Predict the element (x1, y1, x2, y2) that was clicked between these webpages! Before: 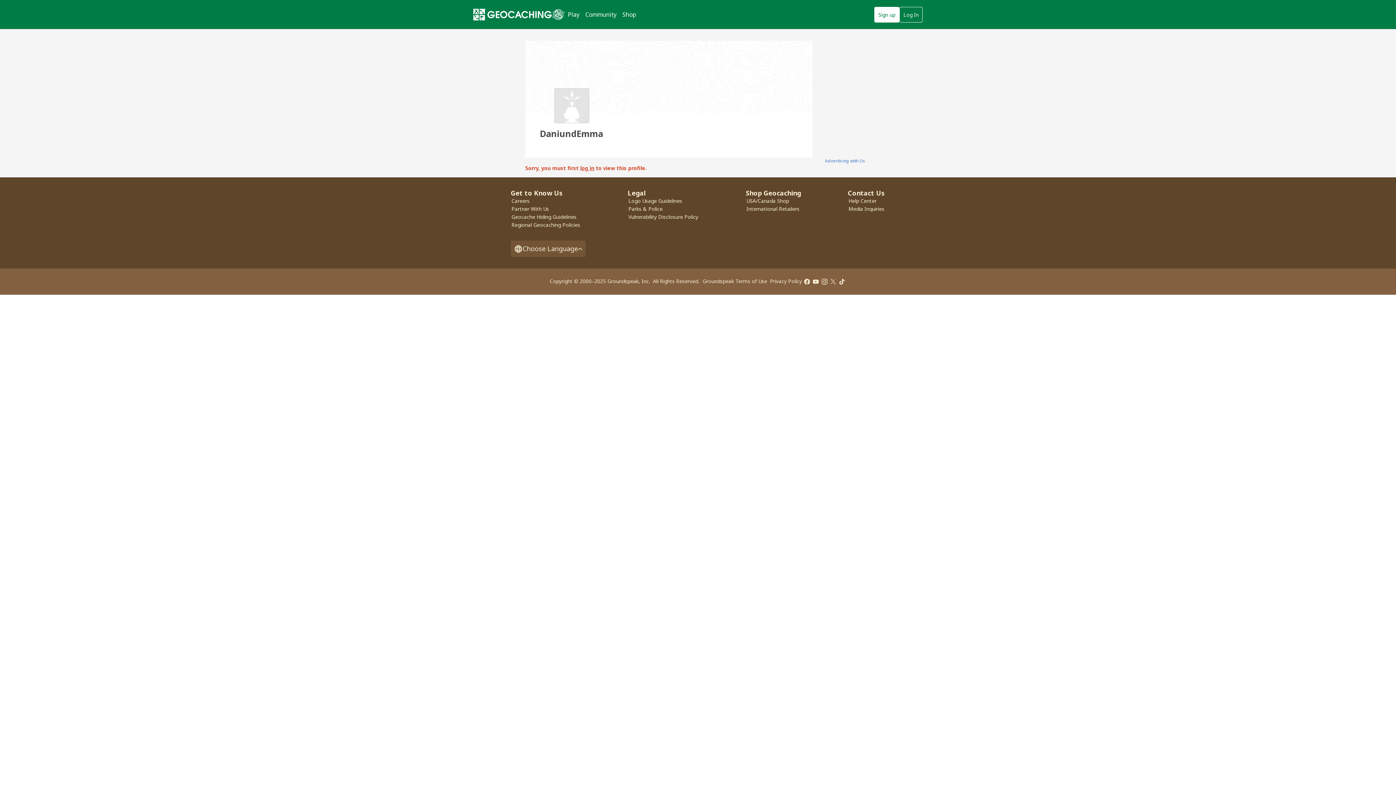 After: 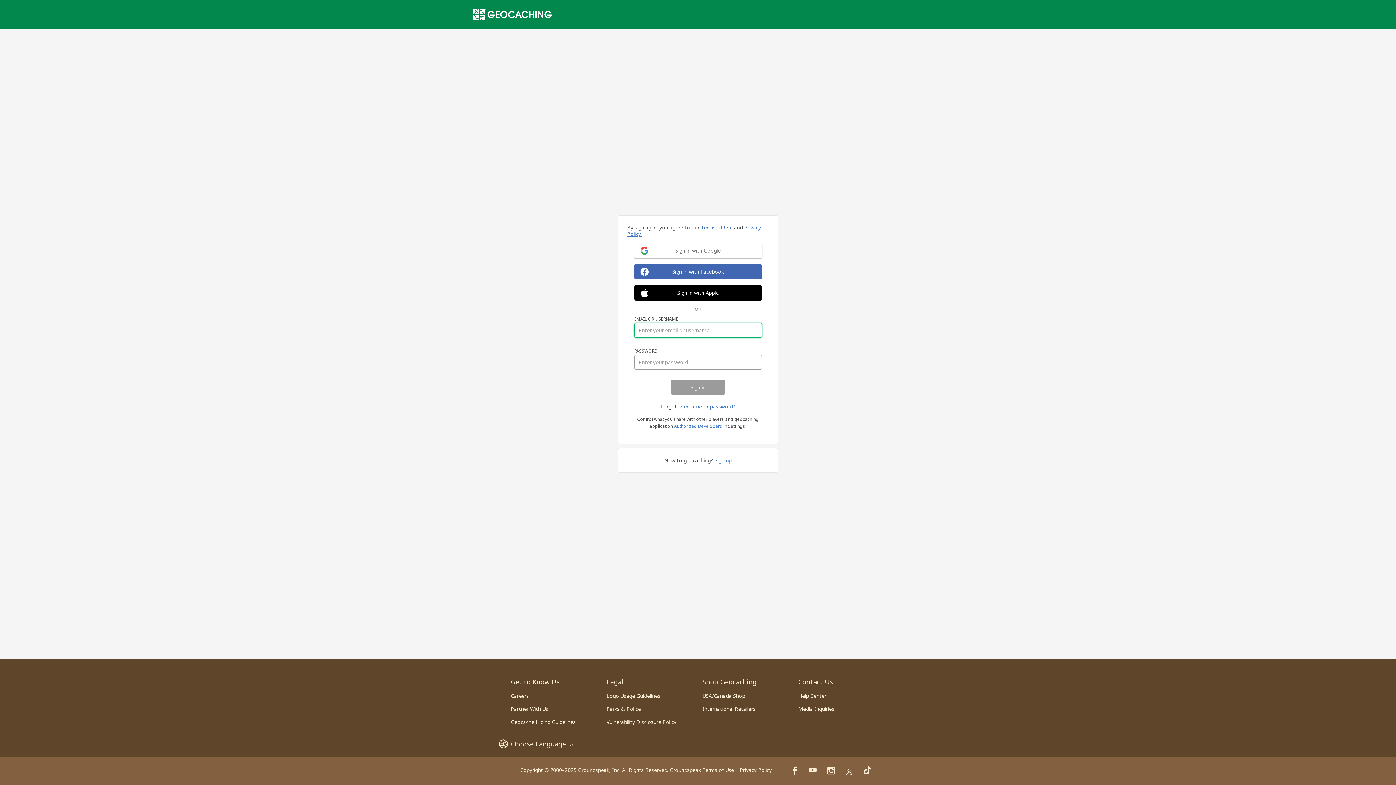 Action: label: log in bbox: (580, 164, 594, 171)